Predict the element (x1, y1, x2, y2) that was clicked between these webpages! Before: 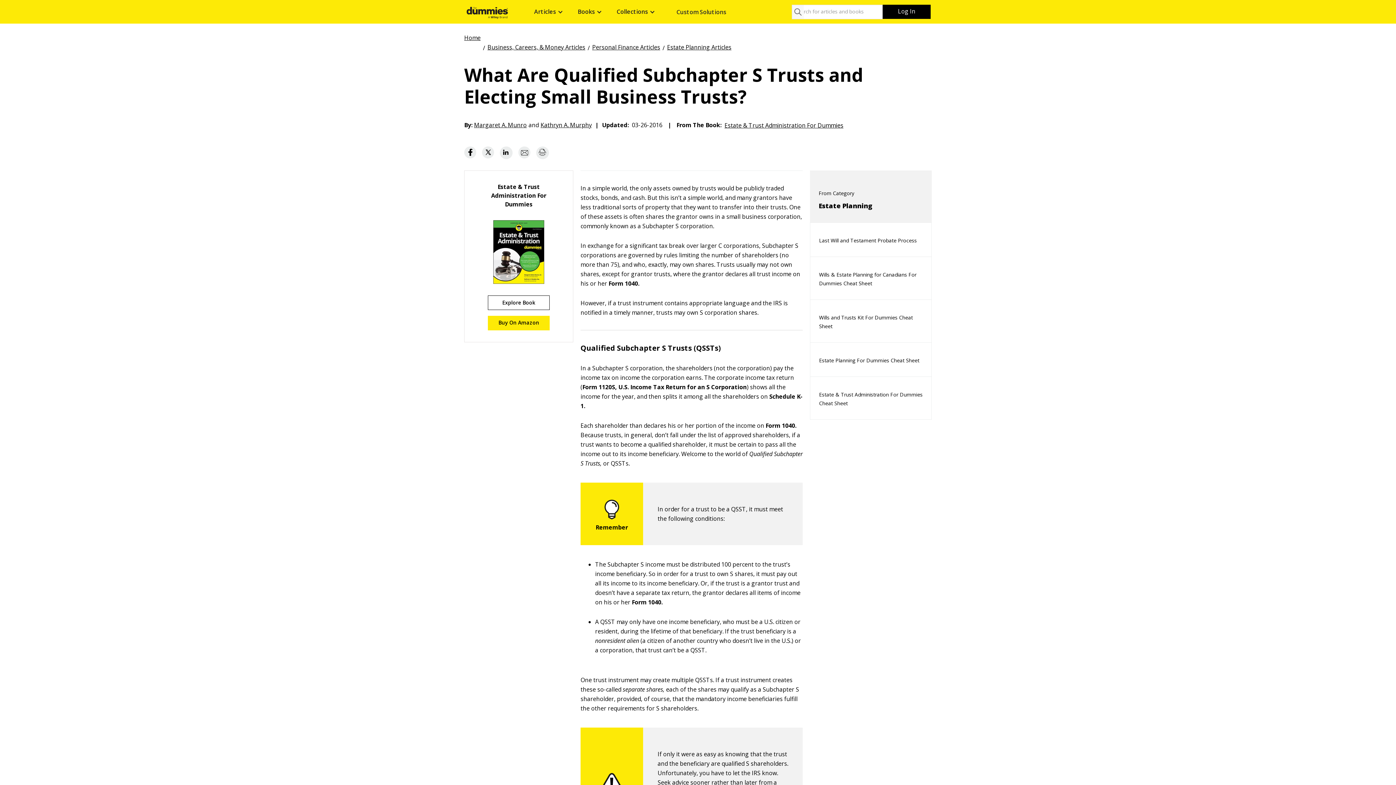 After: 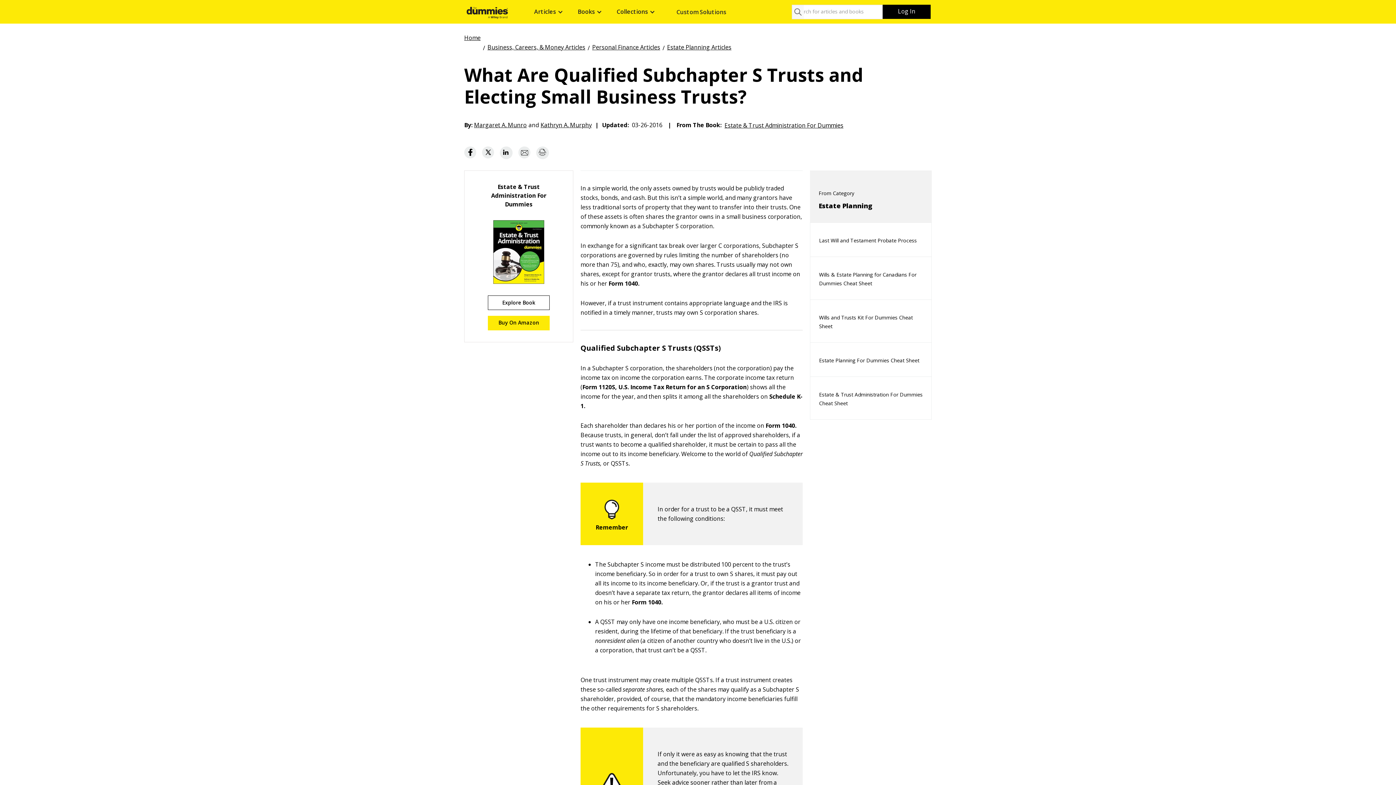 Action: bbox: (536, 146, 549, 159)